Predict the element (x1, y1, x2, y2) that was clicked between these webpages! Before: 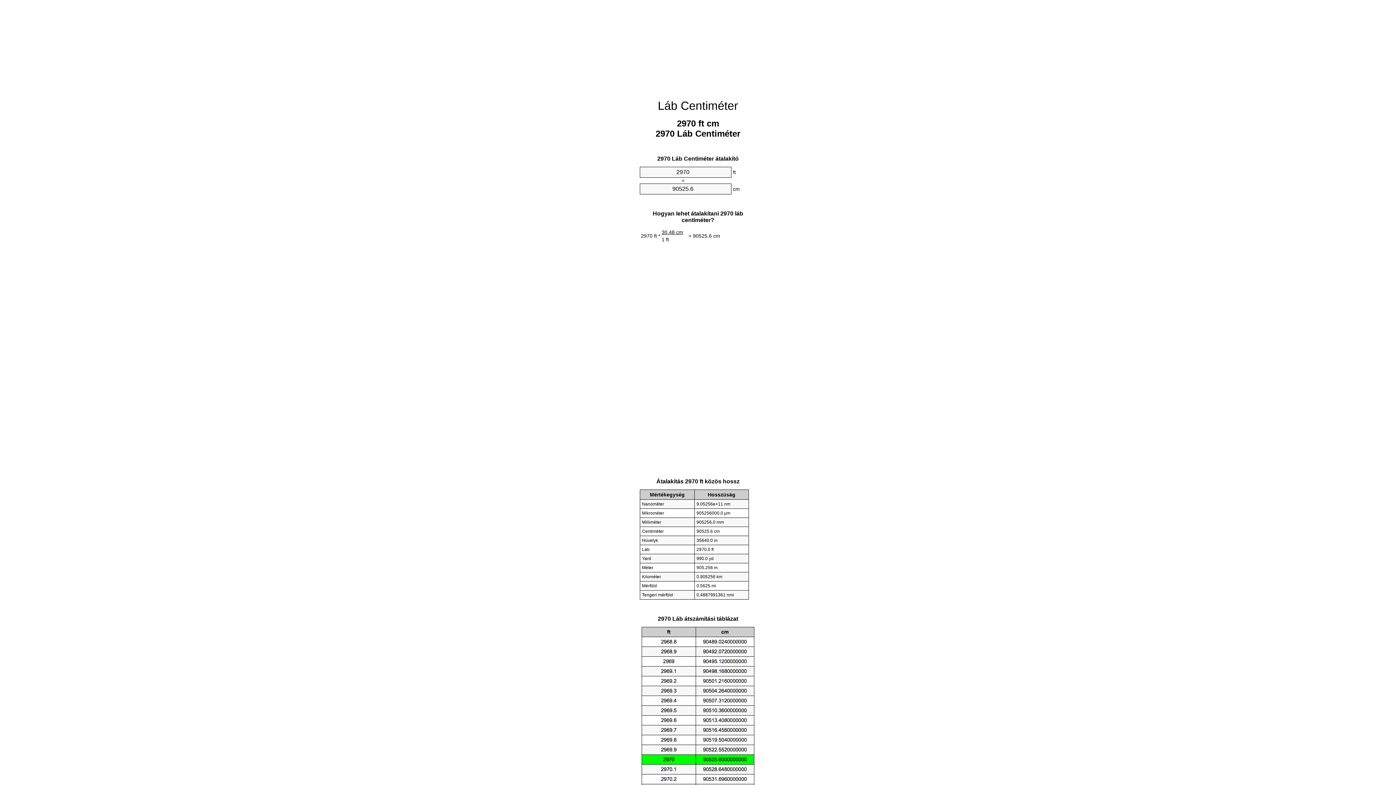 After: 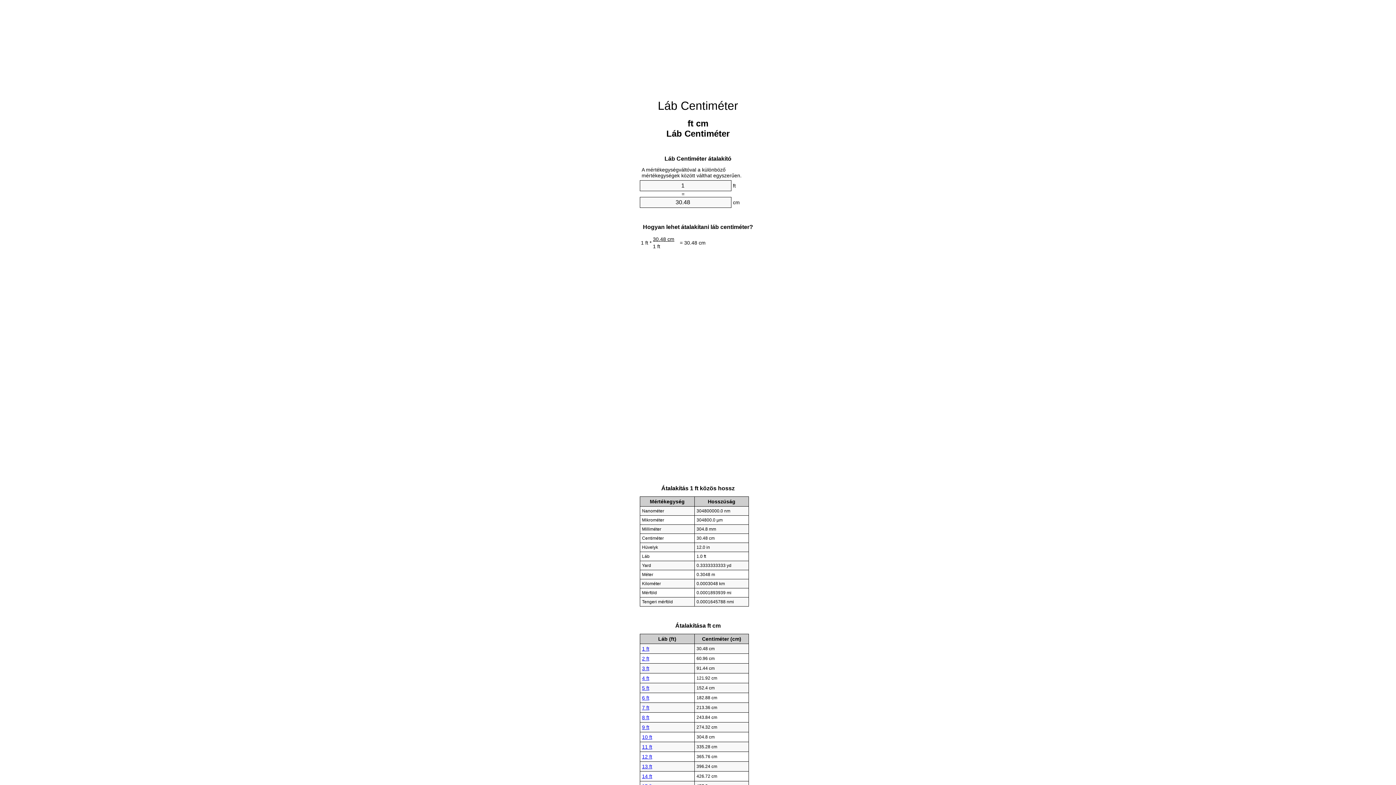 Action: bbox: (658, 99, 738, 112) label: Láb Centiméter